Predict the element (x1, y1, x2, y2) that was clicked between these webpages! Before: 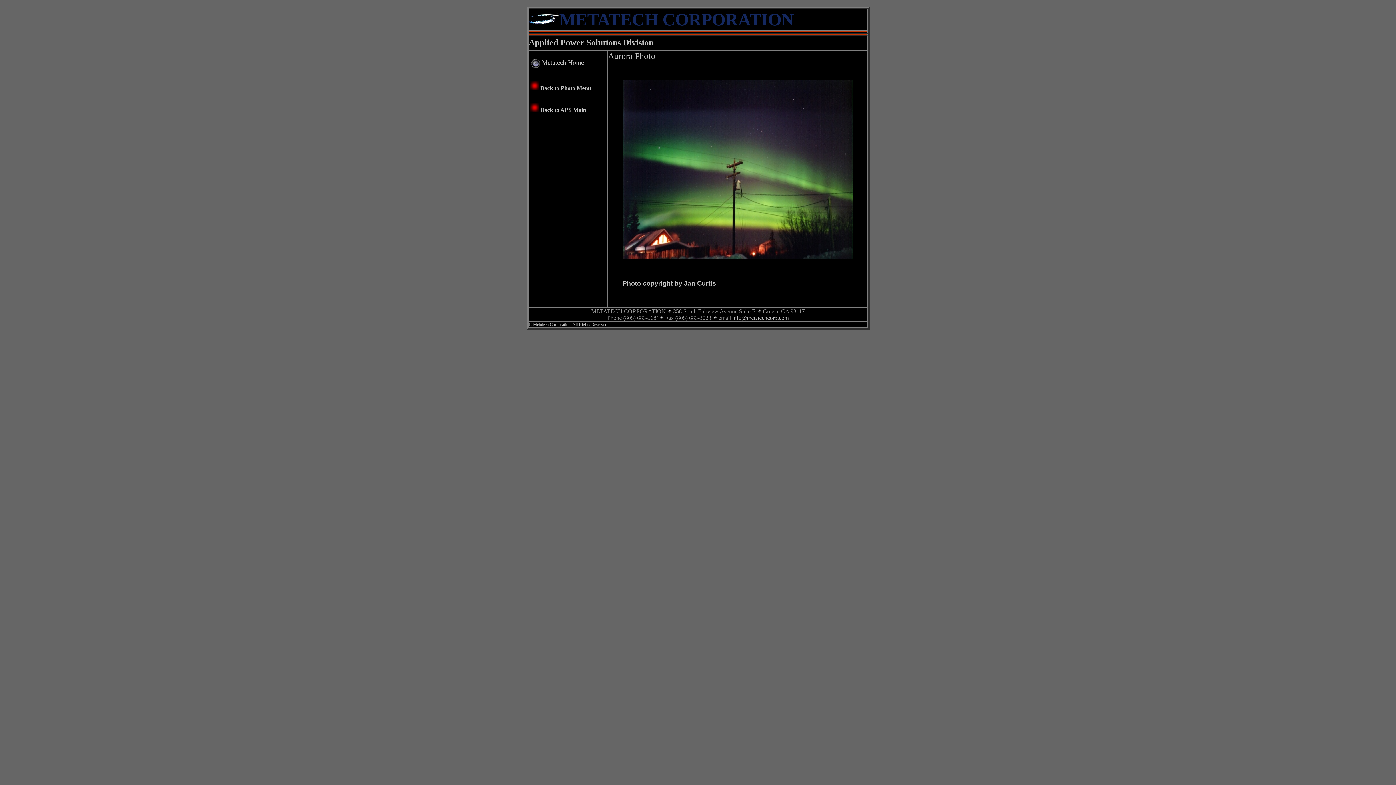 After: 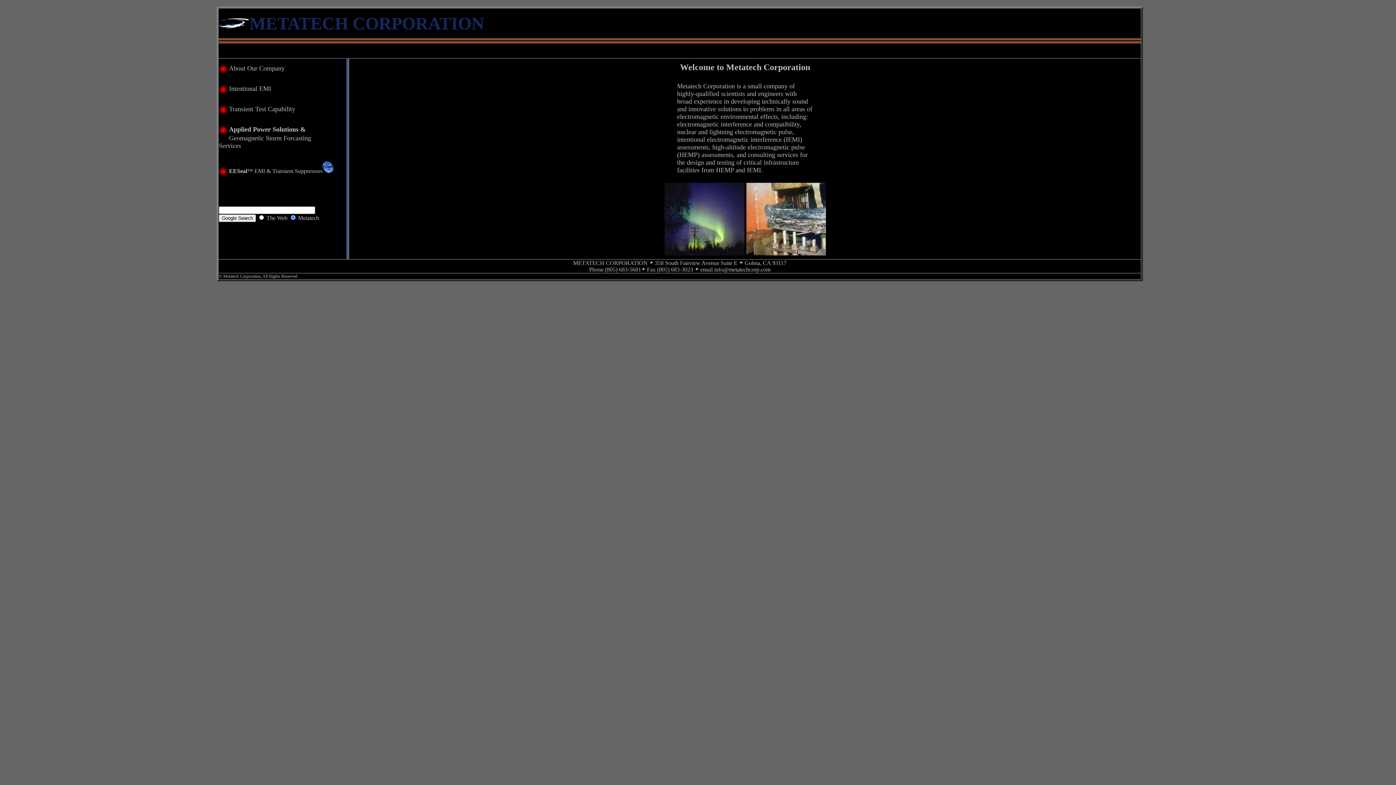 Action: bbox: (528, 59, 542, 65)